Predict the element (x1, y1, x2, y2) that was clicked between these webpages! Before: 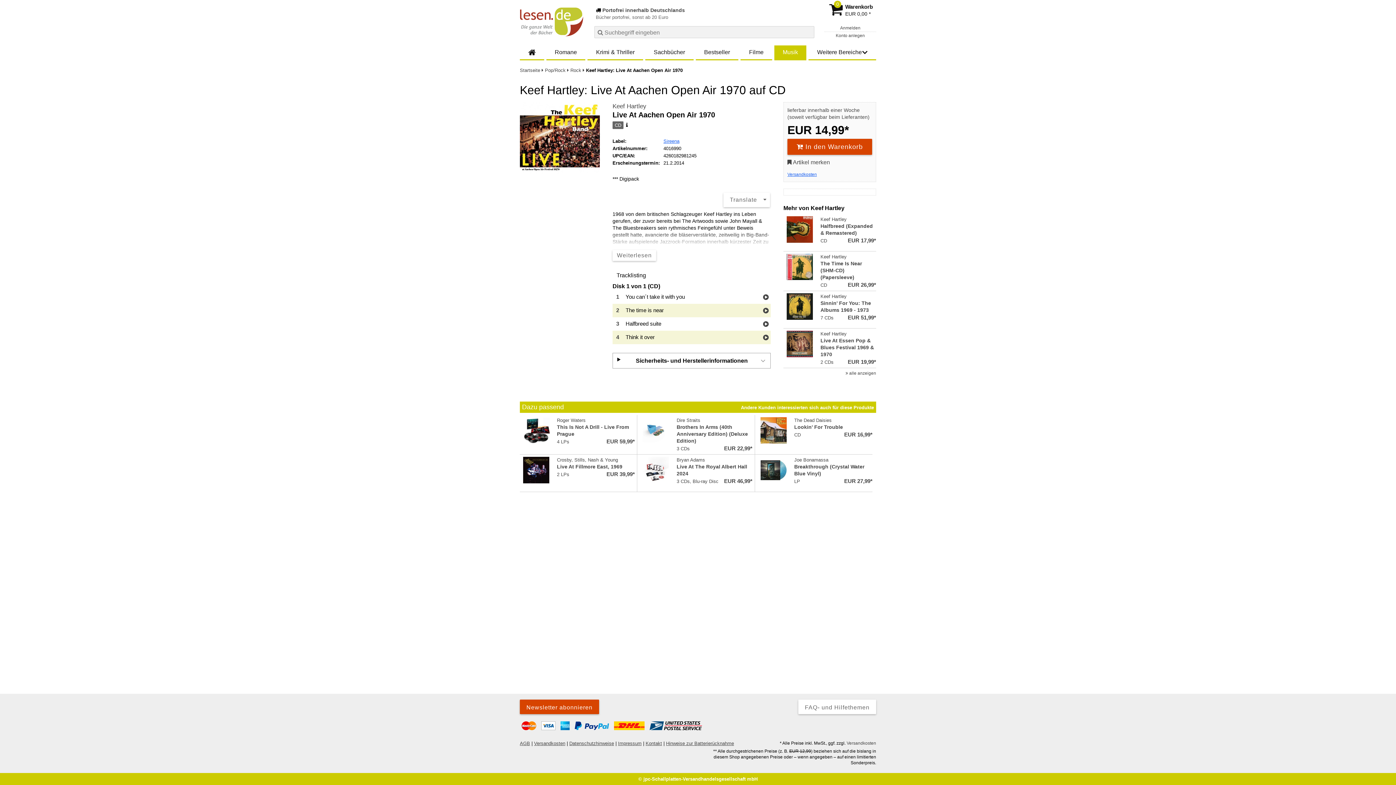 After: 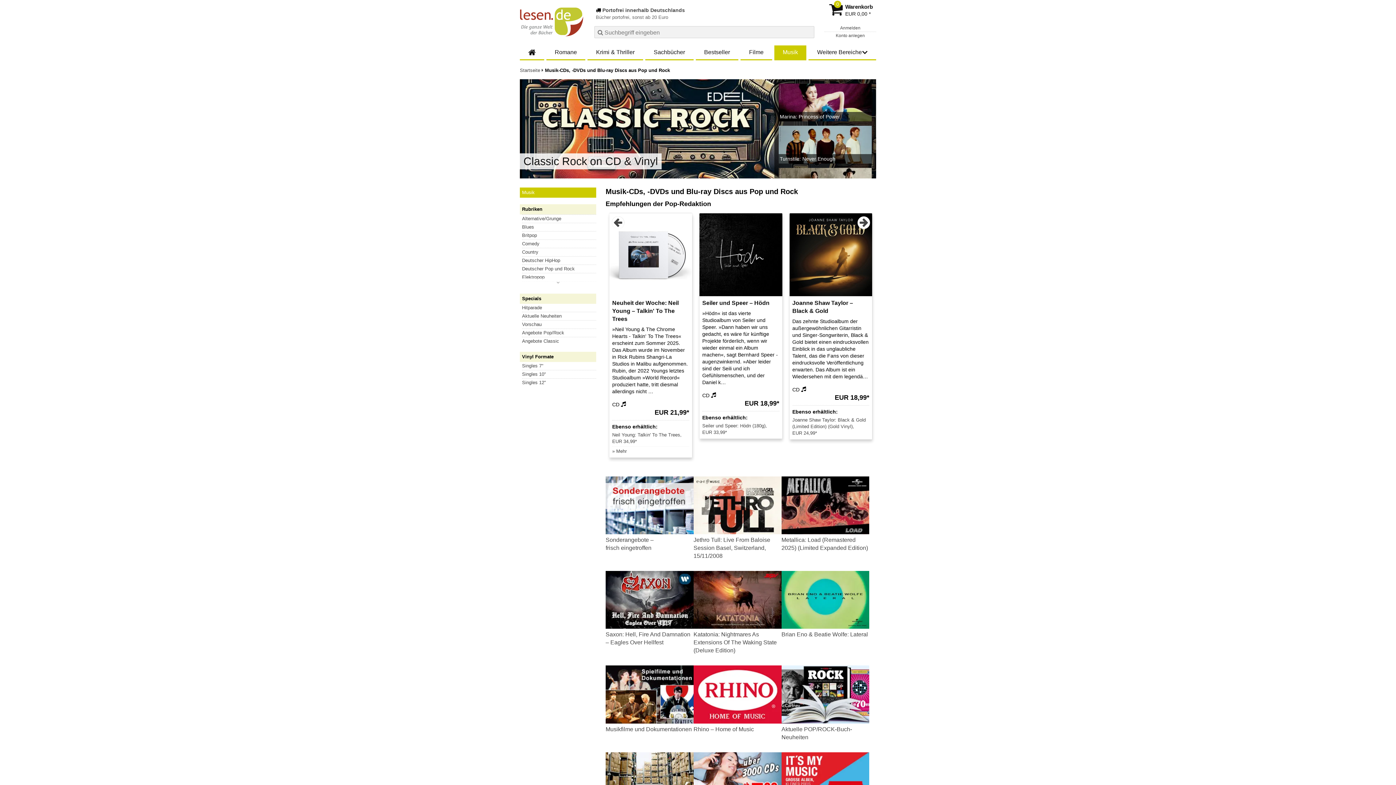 Action: label: Pop/Rock   bbox: (545, 67, 570, 73)